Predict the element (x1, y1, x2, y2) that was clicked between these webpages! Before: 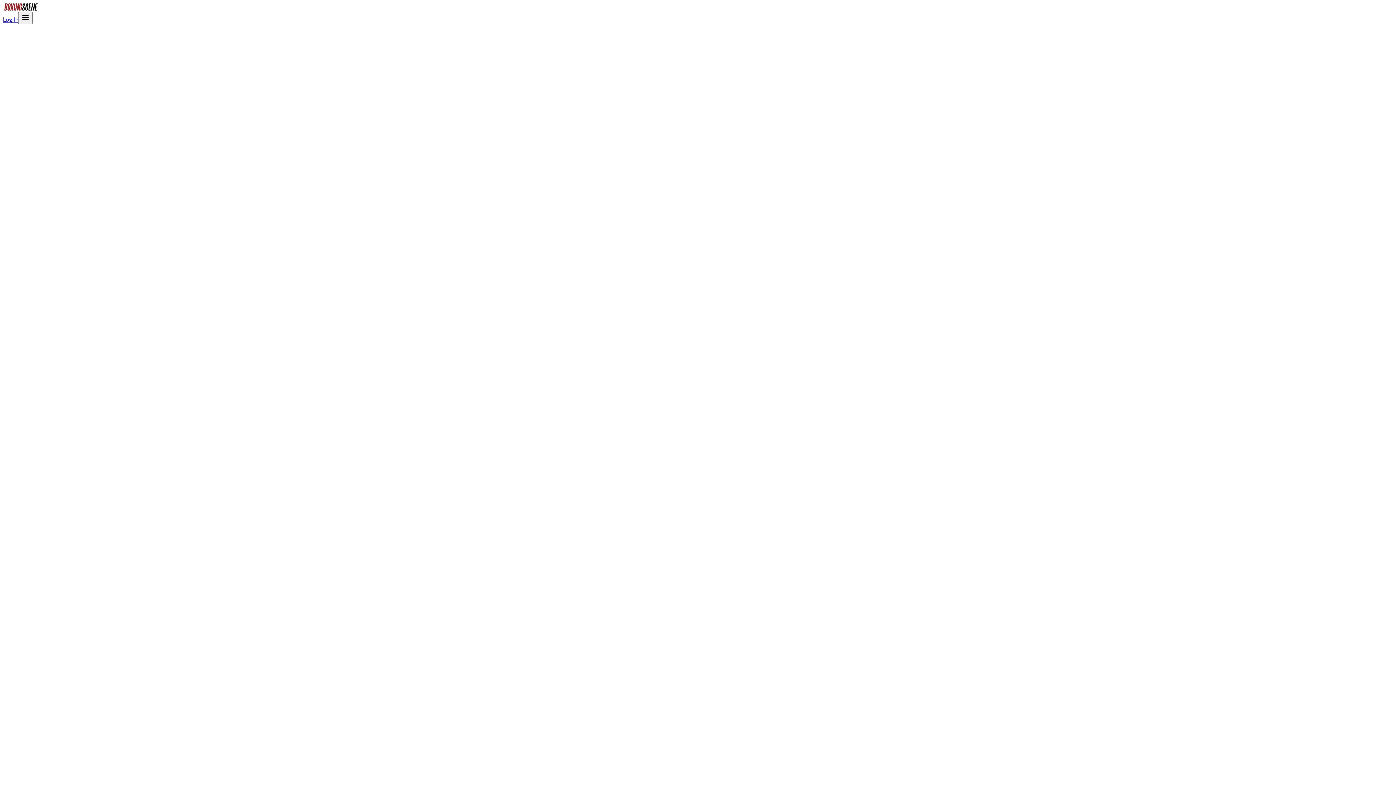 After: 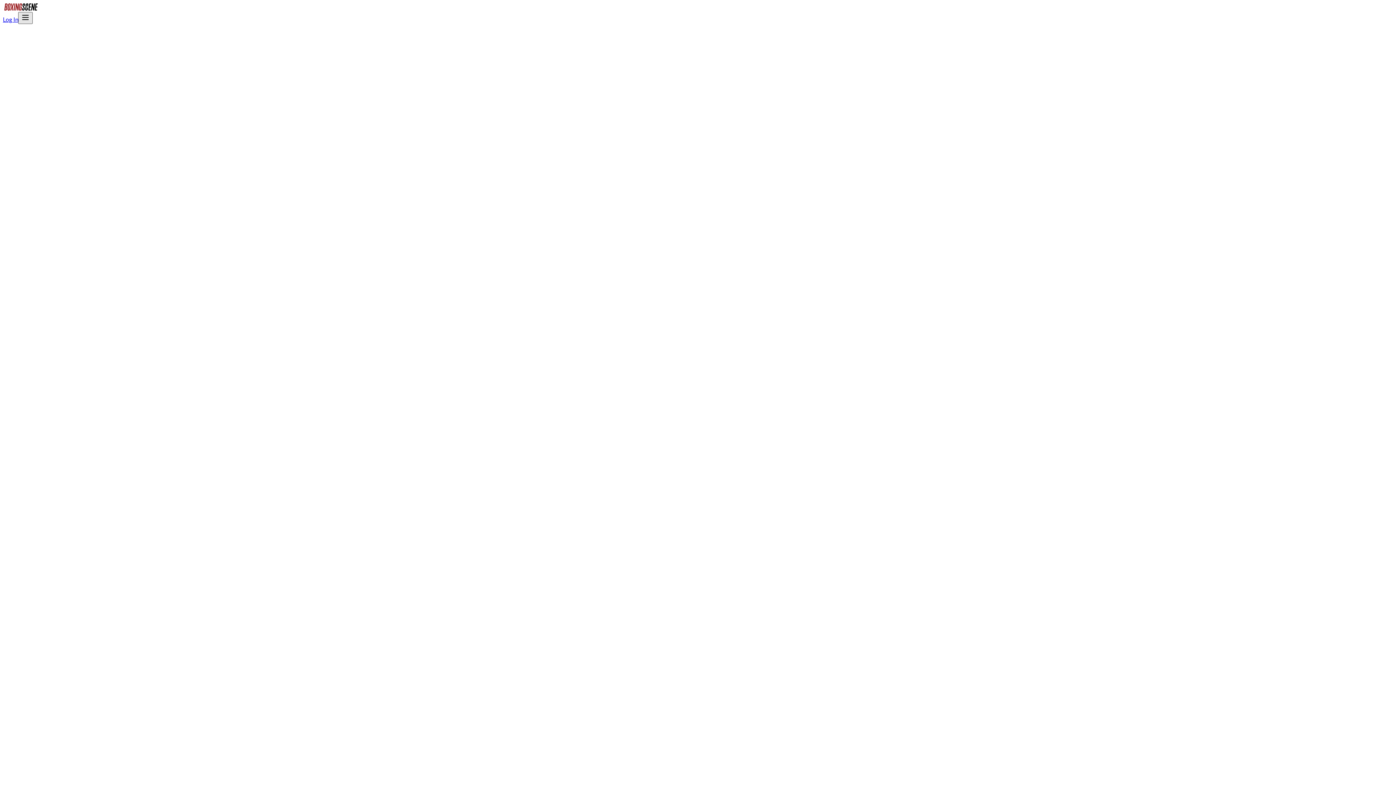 Action: bbox: (18, 12, 32, 24) label: Open menu